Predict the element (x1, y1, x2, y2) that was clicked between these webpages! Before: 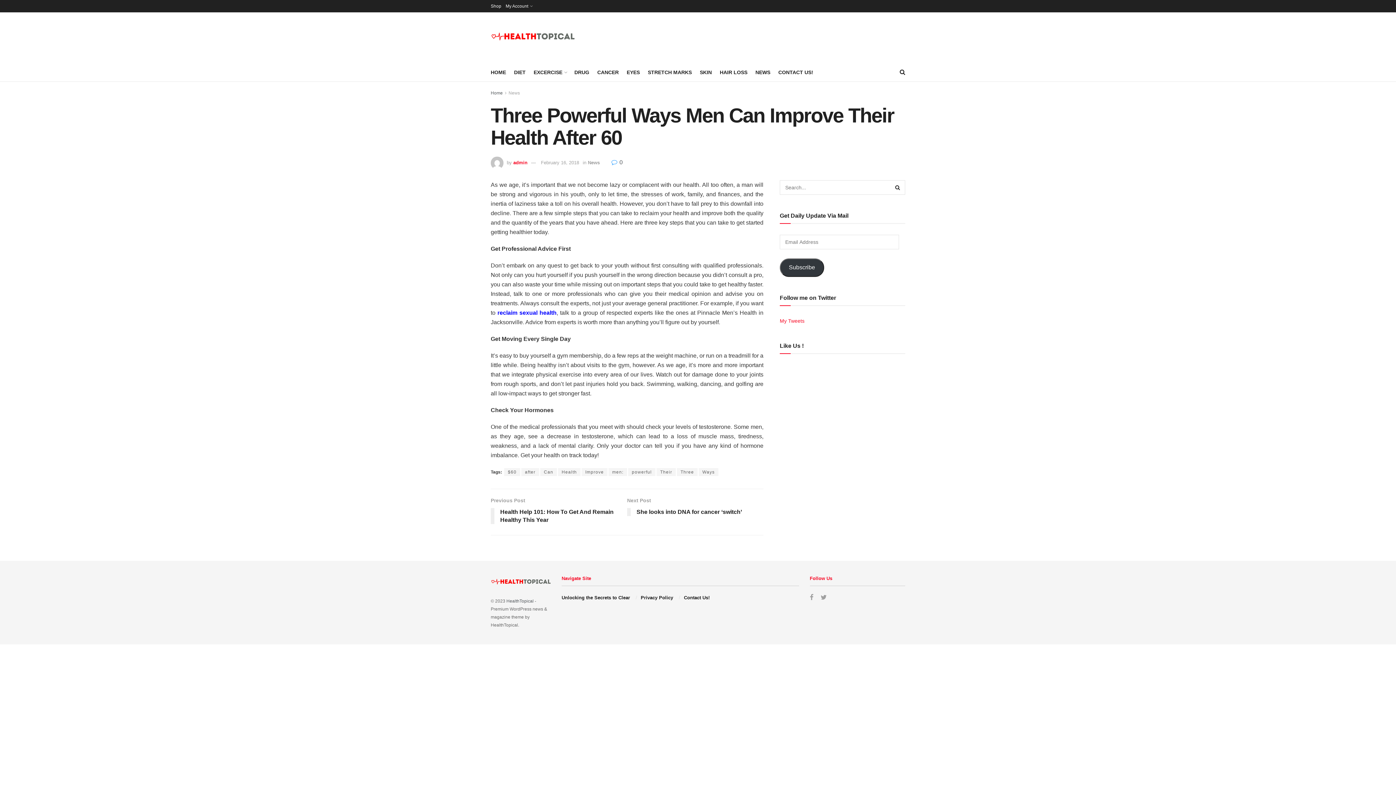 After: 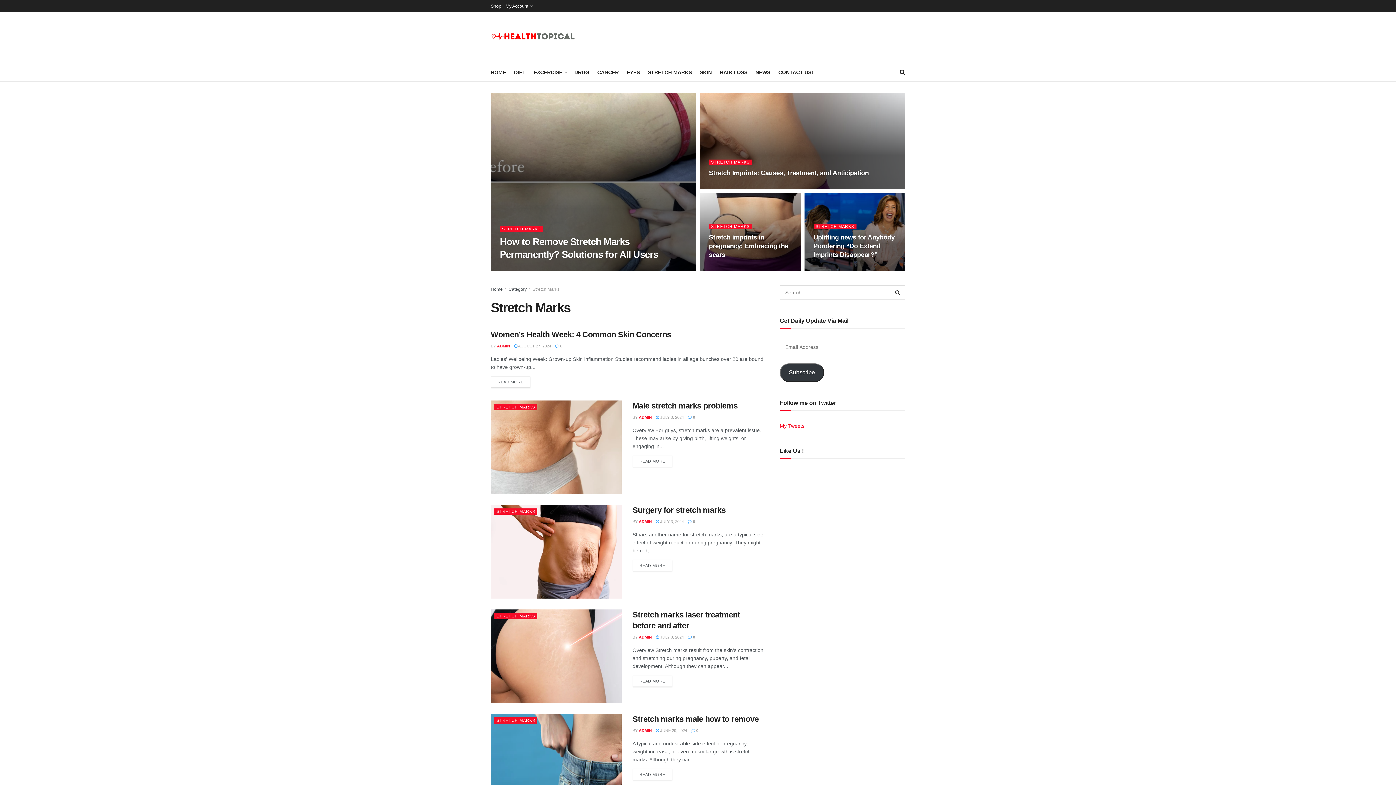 Action: label: STRETCH MARKS bbox: (648, 67, 692, 77)